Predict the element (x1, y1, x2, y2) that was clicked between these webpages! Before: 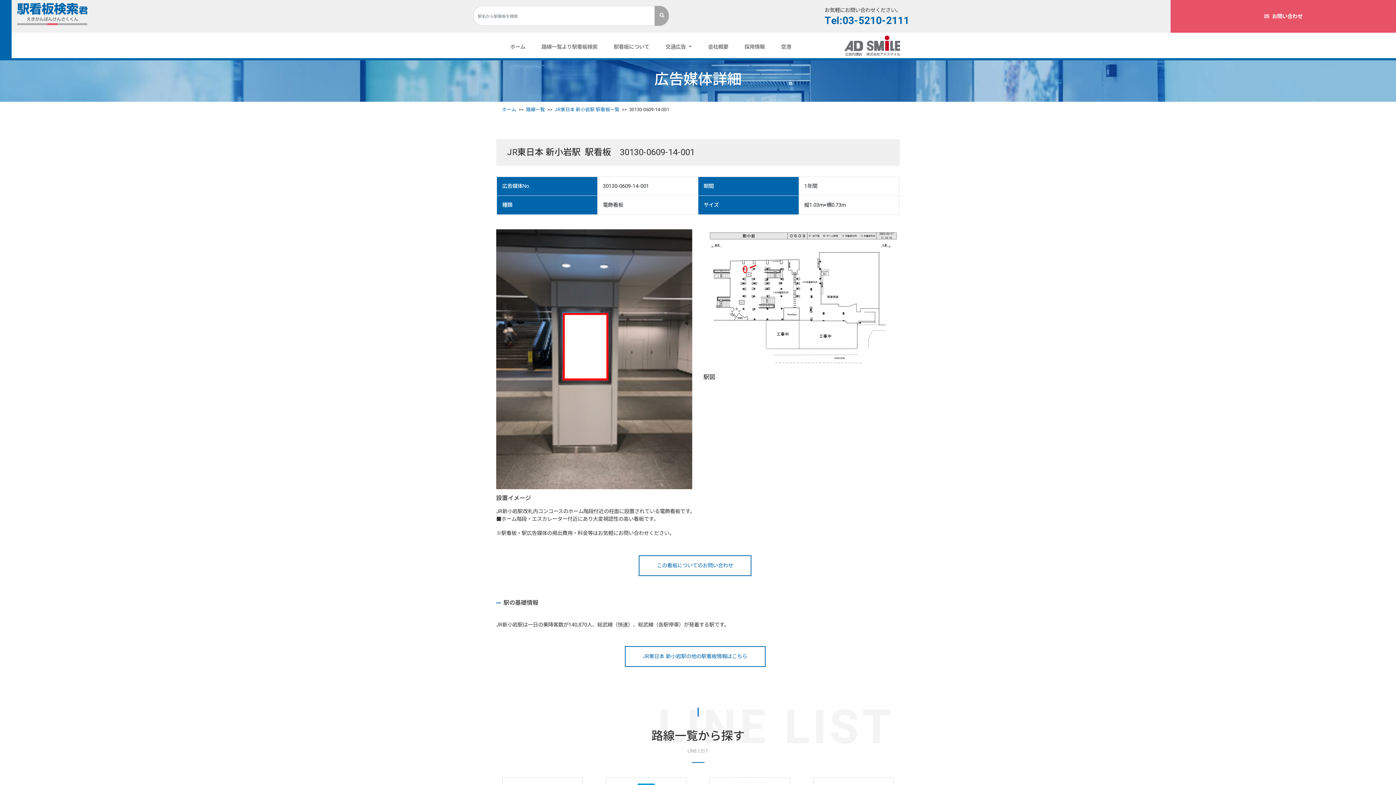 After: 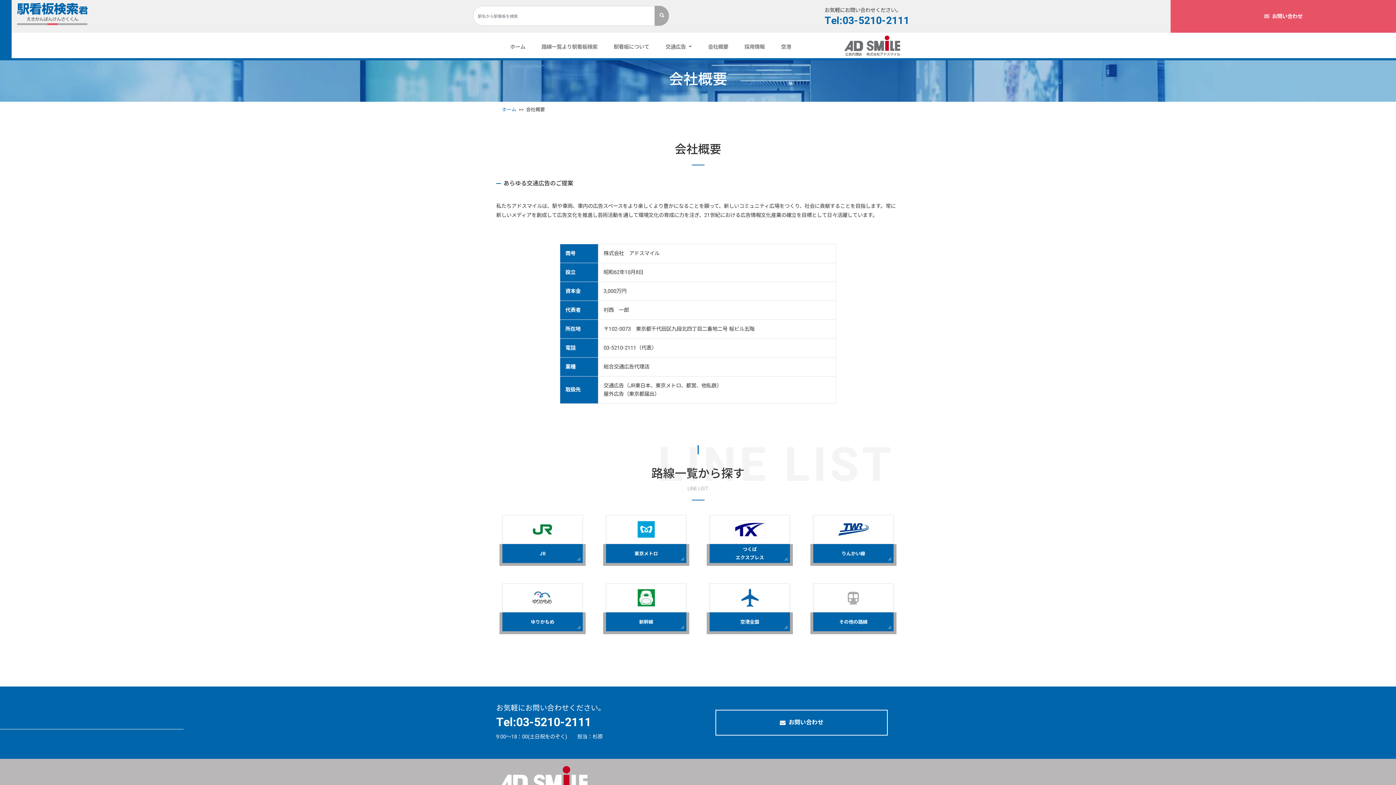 Action: bbox: (702, 40, 734, 53) label: 会社概要